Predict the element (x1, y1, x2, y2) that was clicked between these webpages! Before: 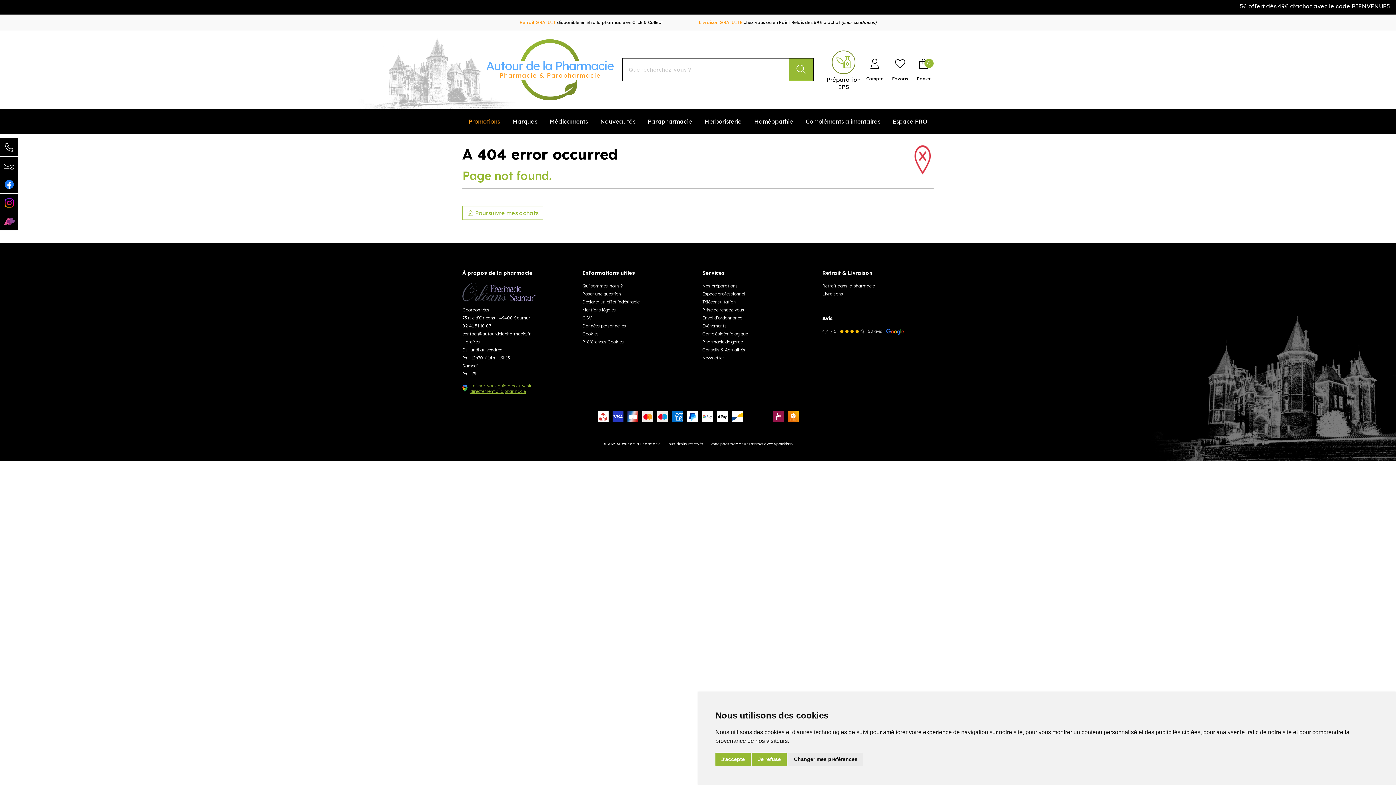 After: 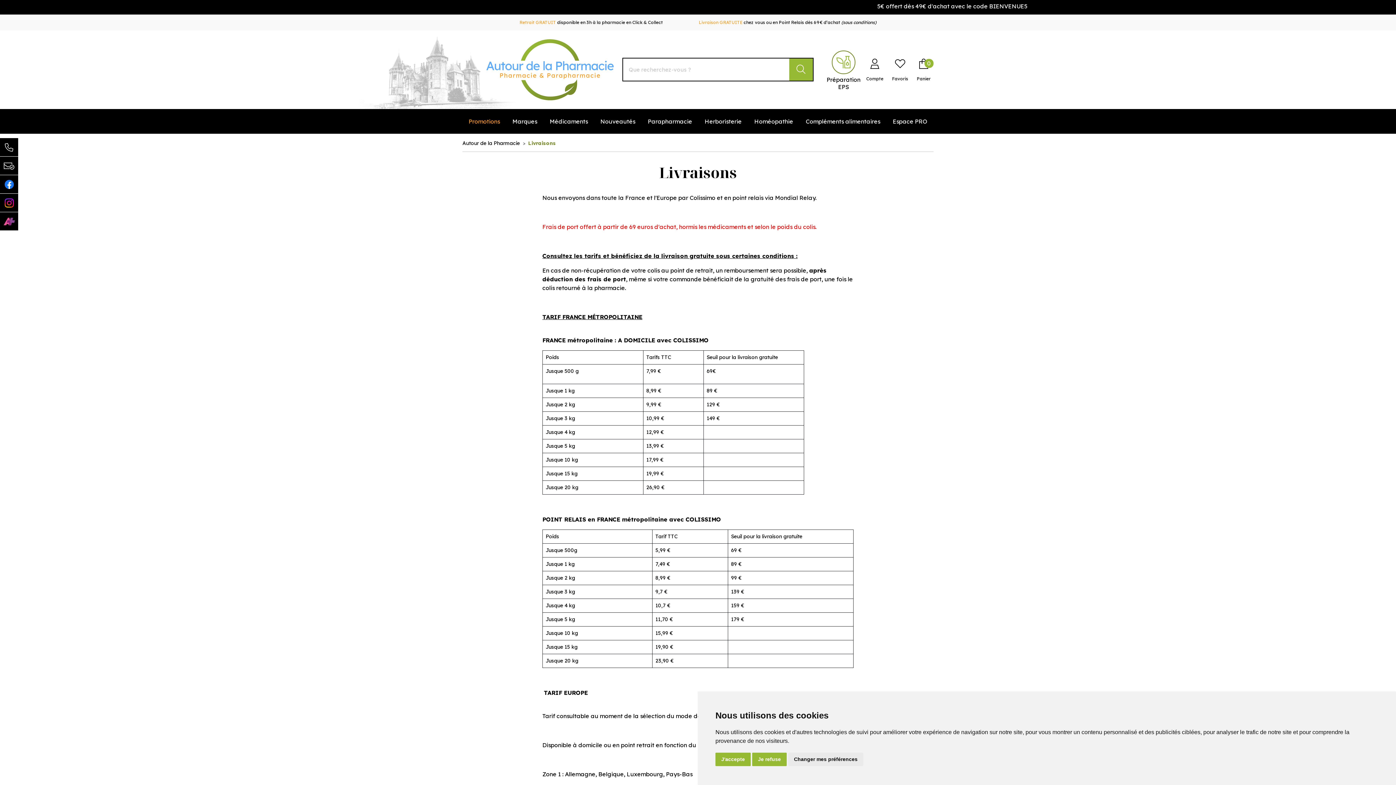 Action: label: Livraison GRATUITE chez vous ou en Point Relais dès 69€ d’achat (sous conditions) bbox: (699, 19, 876, 25)